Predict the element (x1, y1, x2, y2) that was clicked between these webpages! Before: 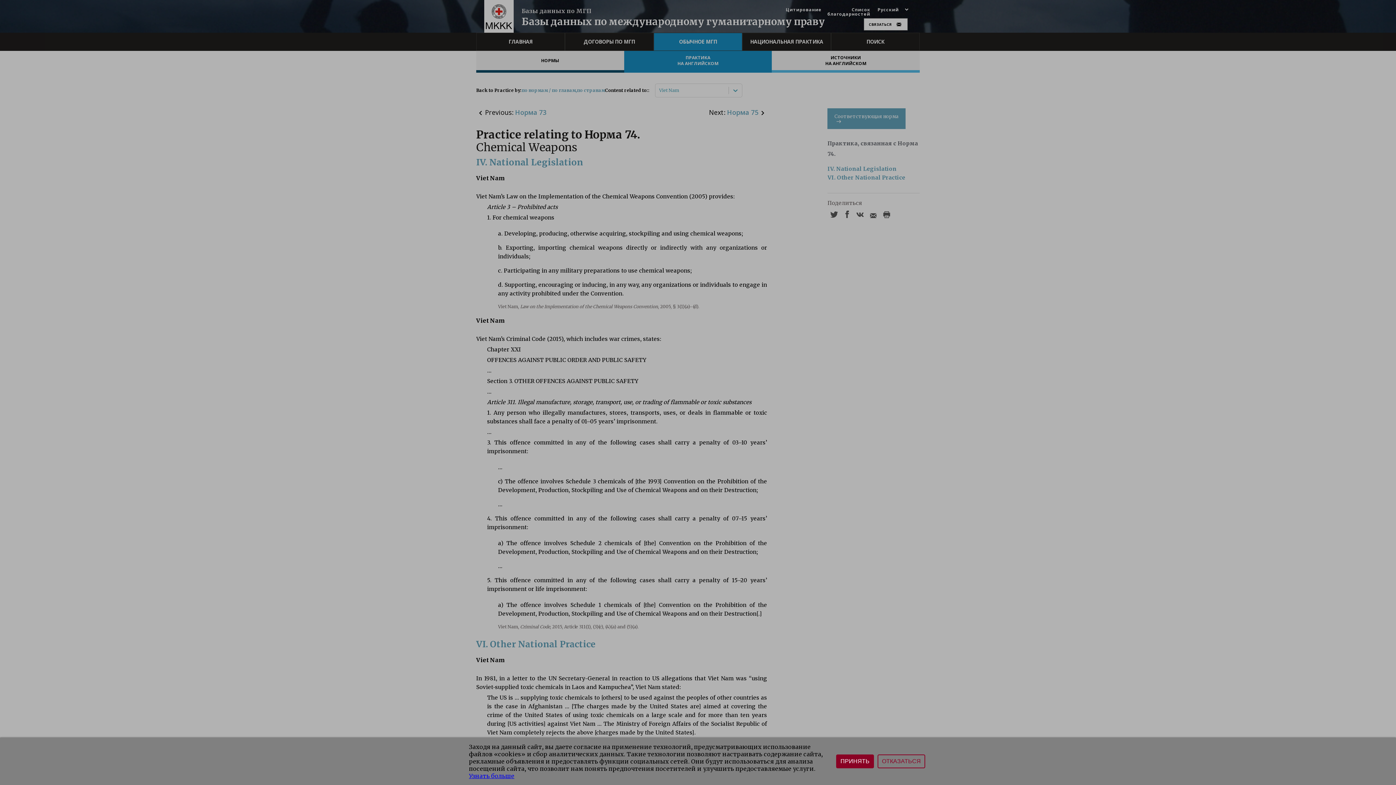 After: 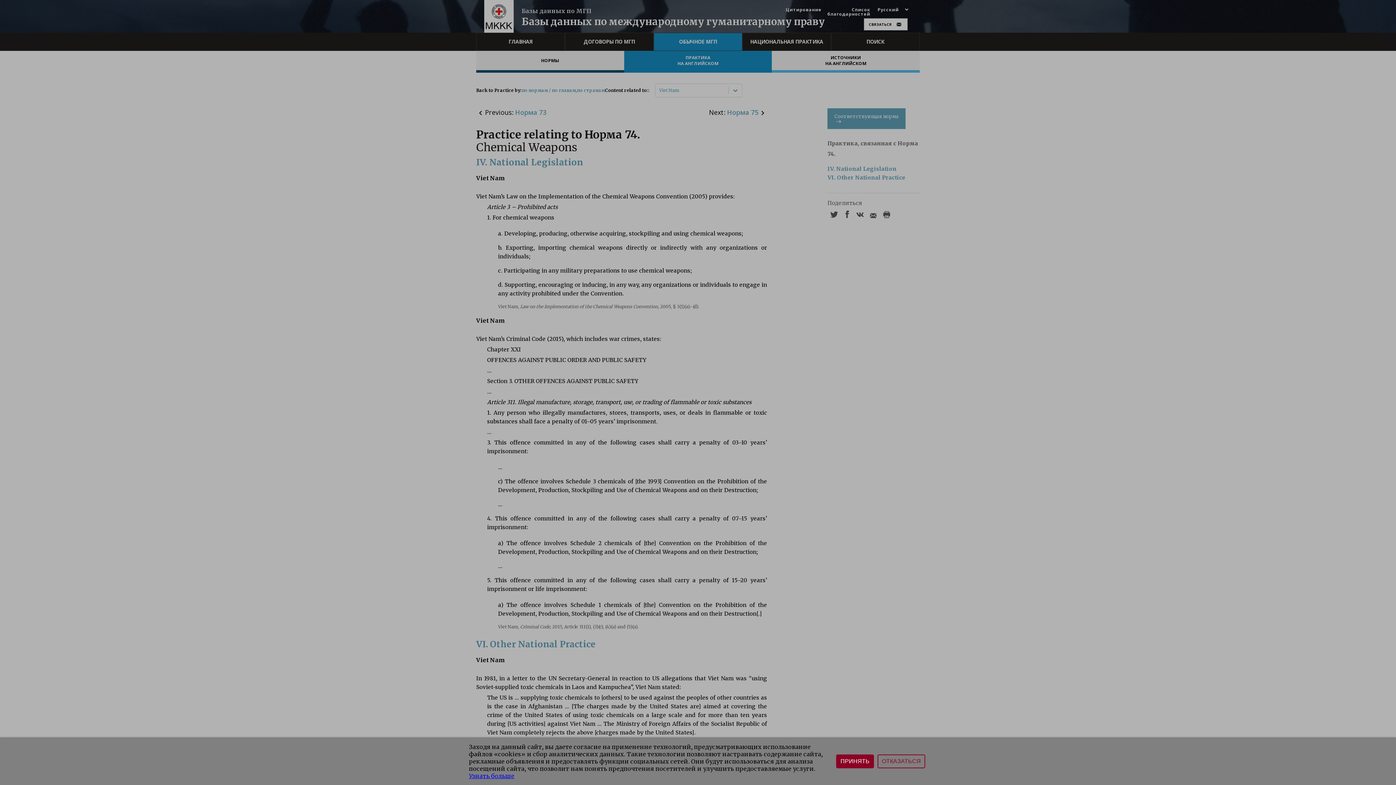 Action: label: Узнать больше bbox: (469, 772, 514, 780)